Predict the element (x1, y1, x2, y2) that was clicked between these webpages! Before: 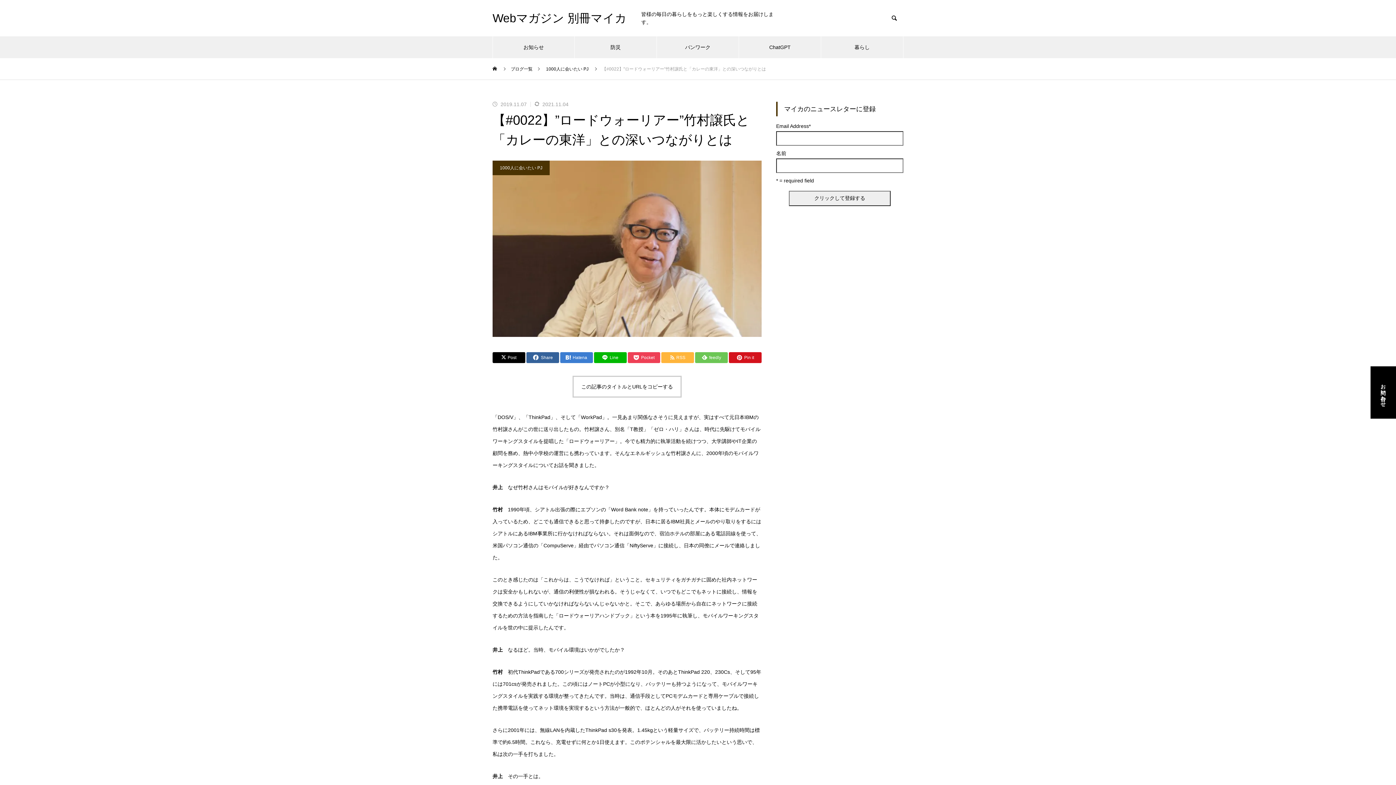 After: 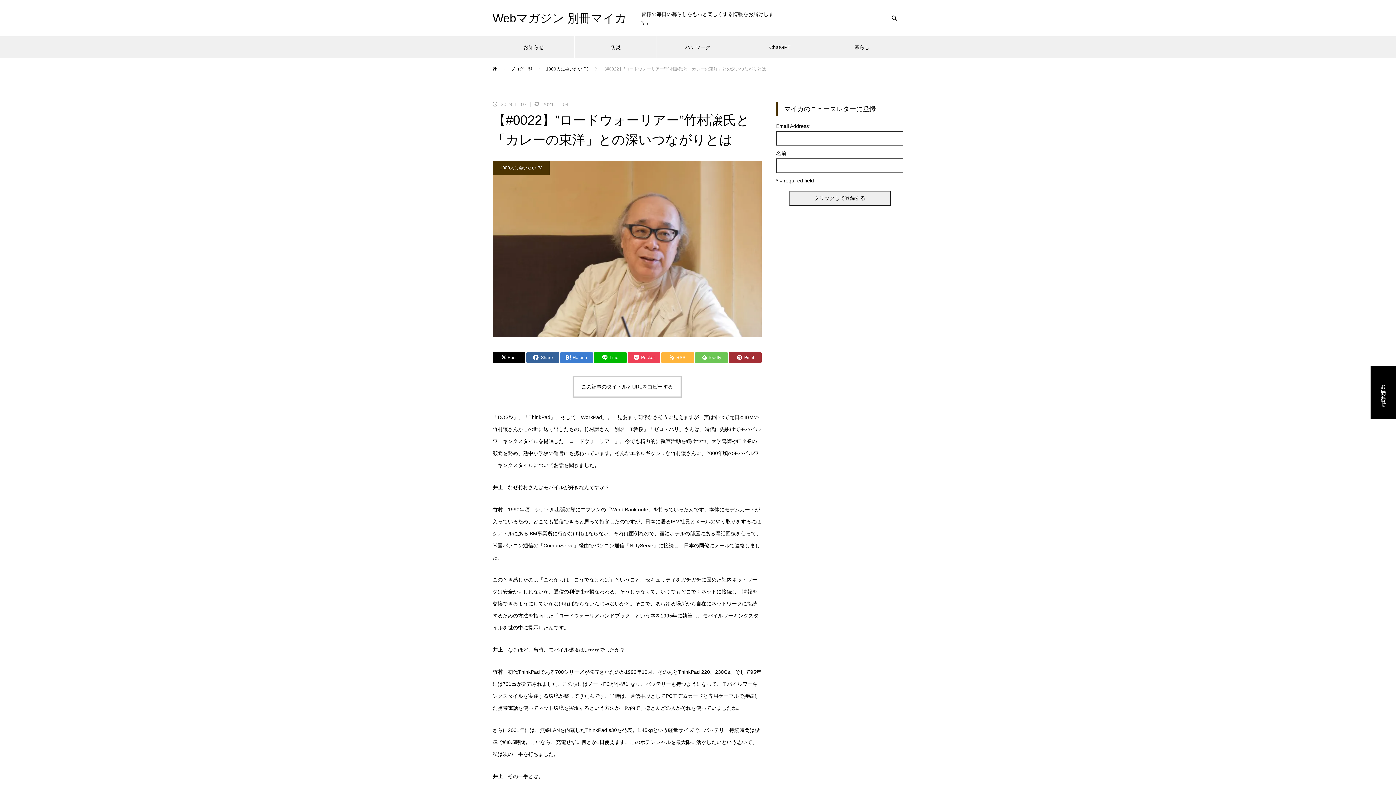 Action: label: Pin it bbox: (729, 352, 761, 363)